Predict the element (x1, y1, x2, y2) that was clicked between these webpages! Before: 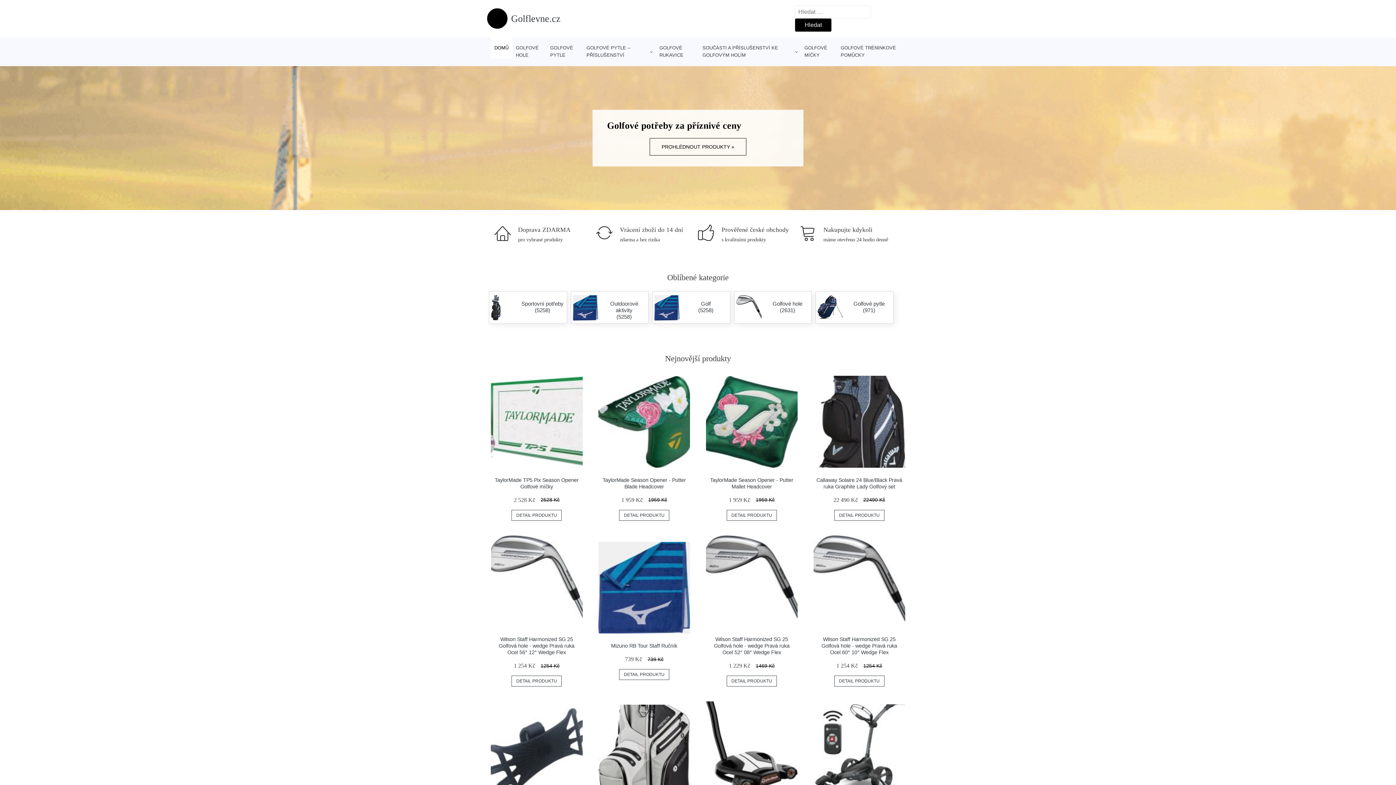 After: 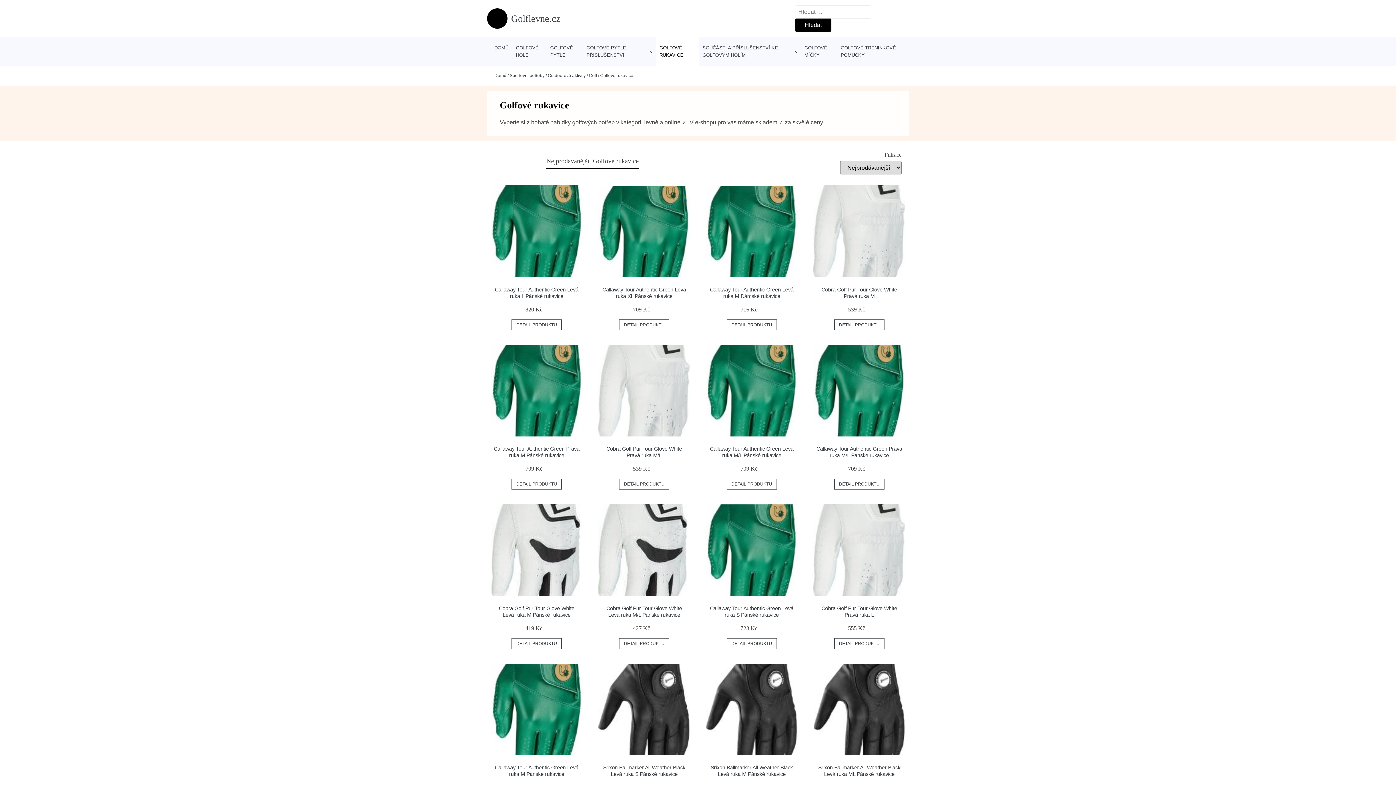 Action: label: GOLFOVÉ RUKAVICE bbox: (655, 37, 699, 66)